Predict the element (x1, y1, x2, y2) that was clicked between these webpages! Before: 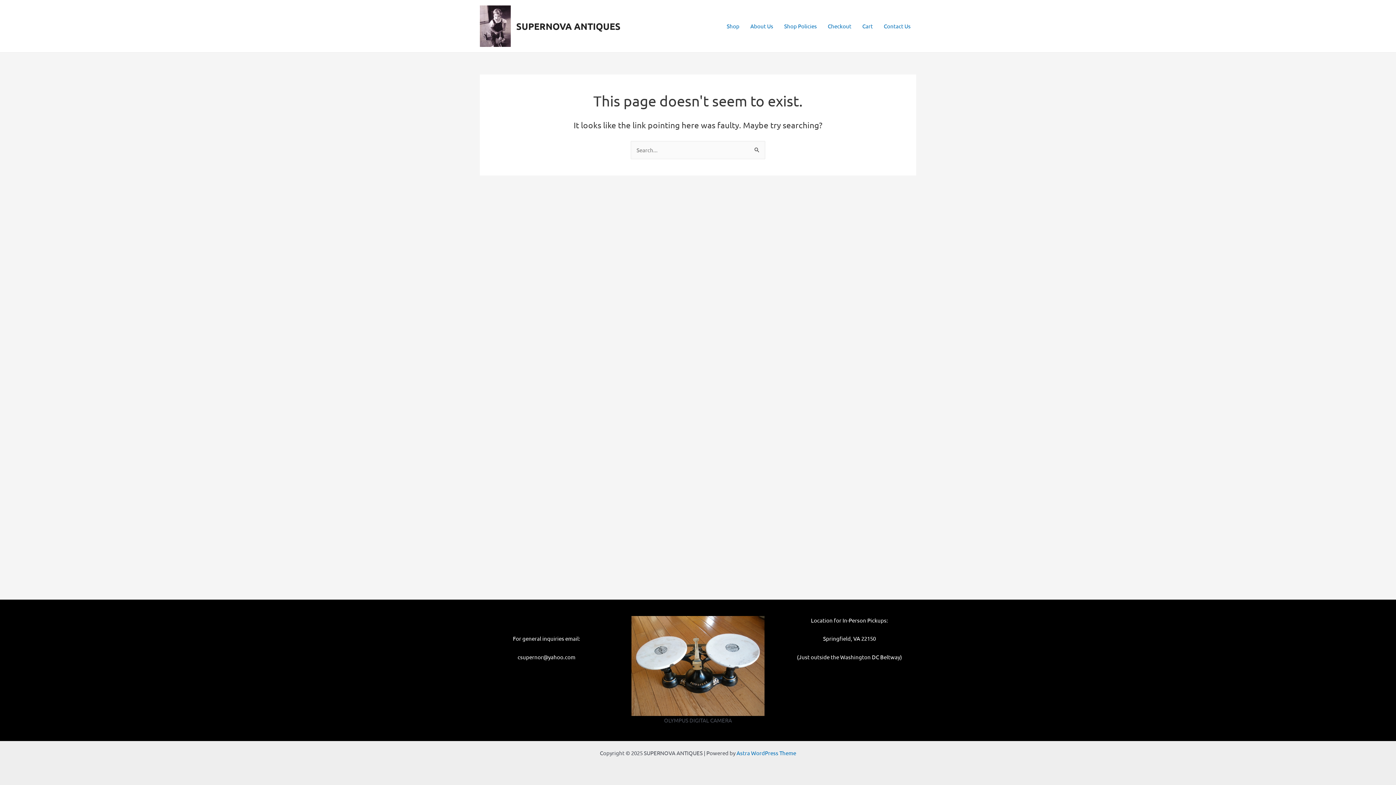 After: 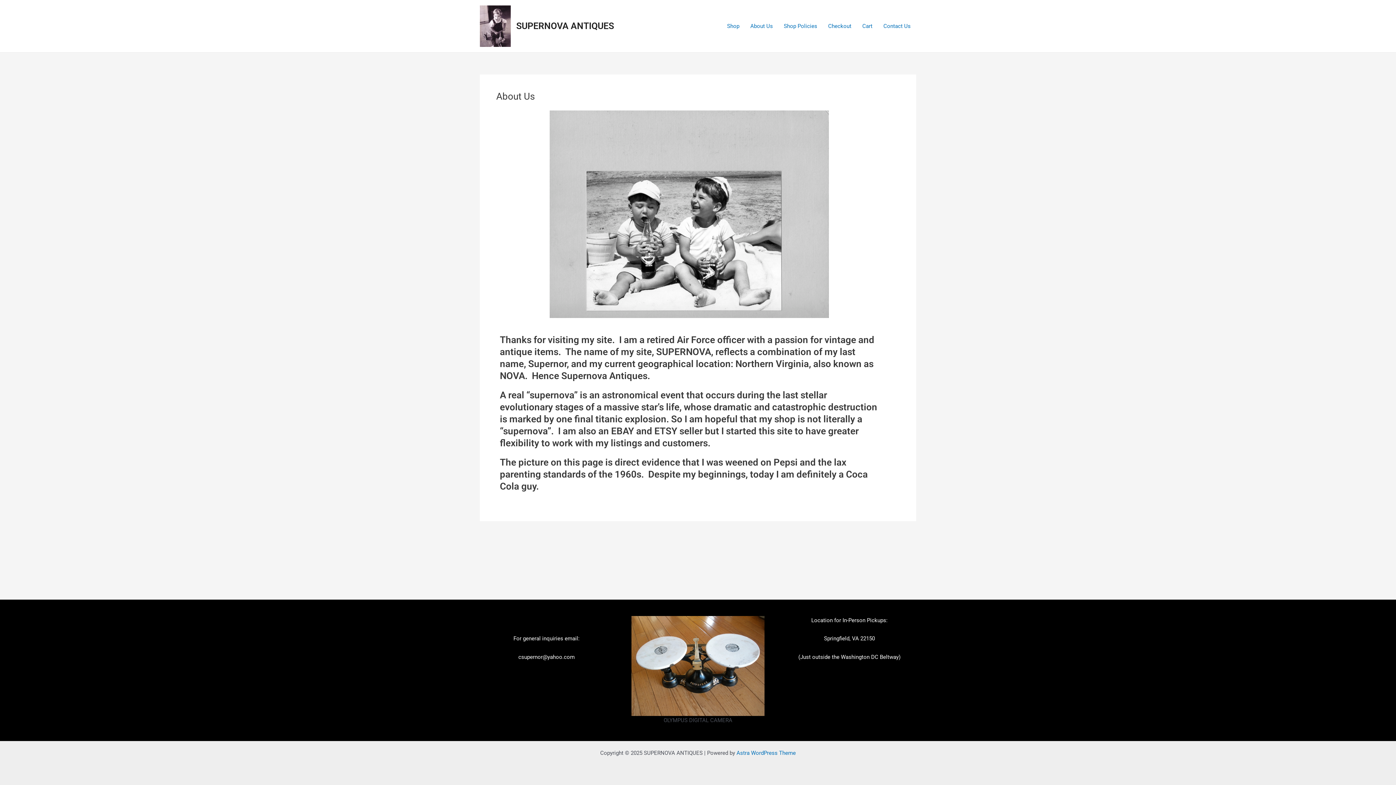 Action: bbox: (745, 11, 778, 40) label: About Us